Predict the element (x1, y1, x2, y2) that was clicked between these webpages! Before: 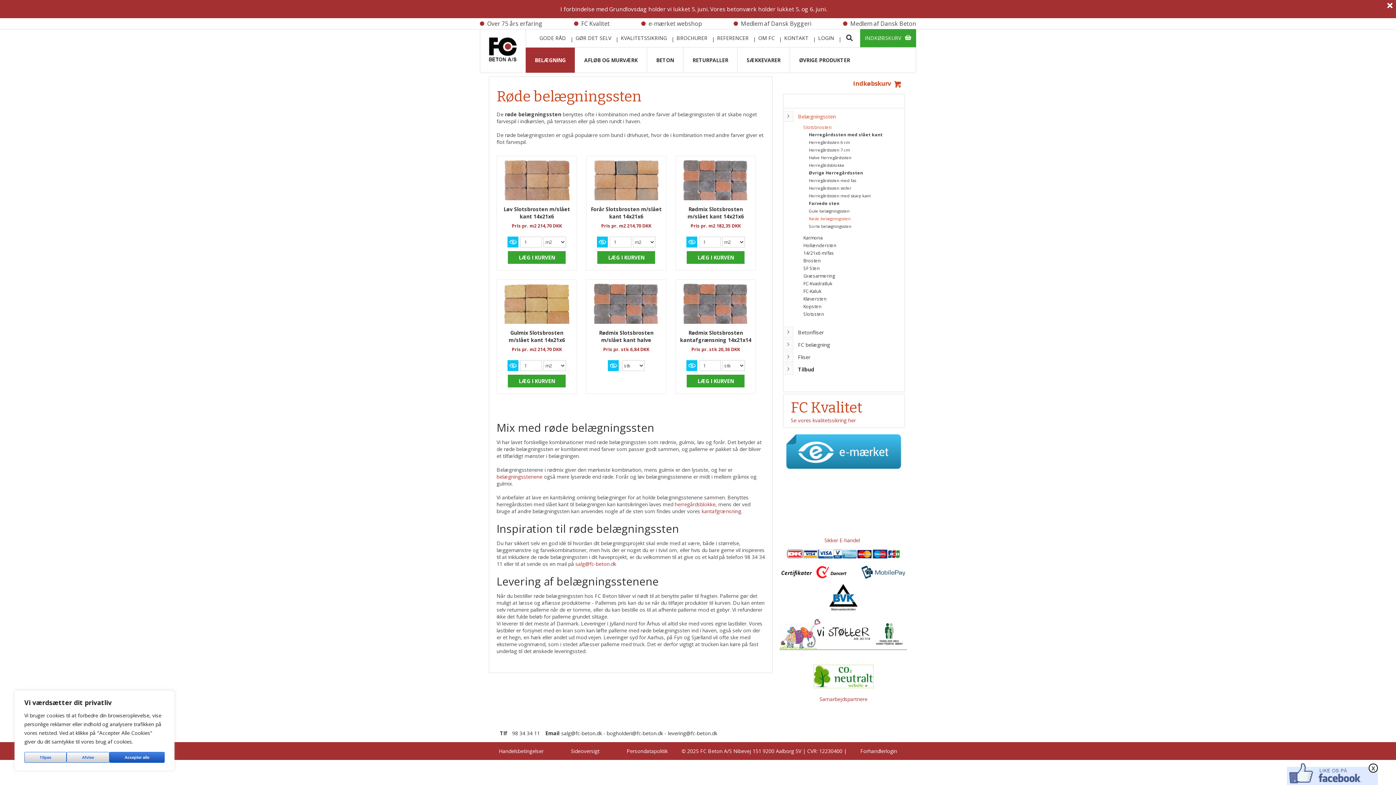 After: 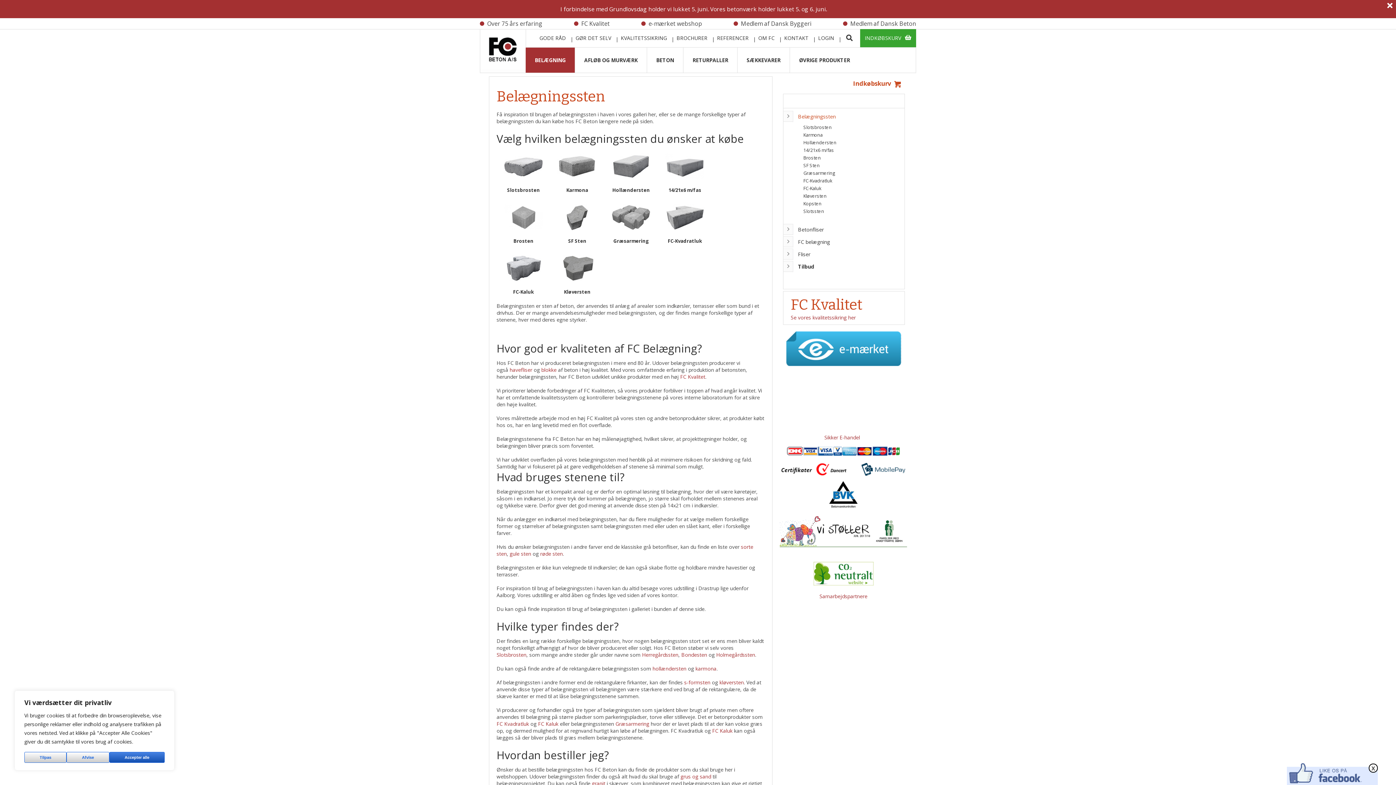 Action: bbox: (496, 473, 542, 480) label: belægningsstenene